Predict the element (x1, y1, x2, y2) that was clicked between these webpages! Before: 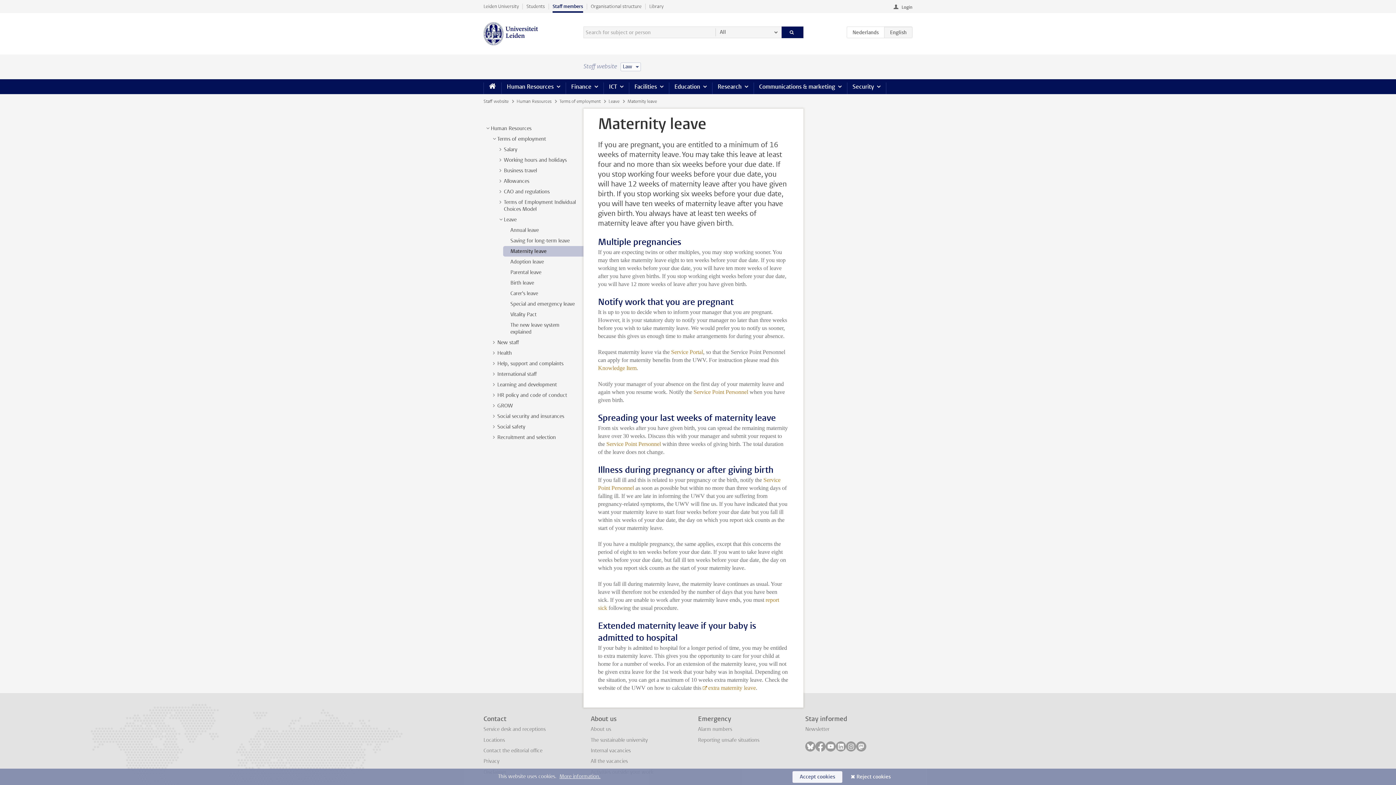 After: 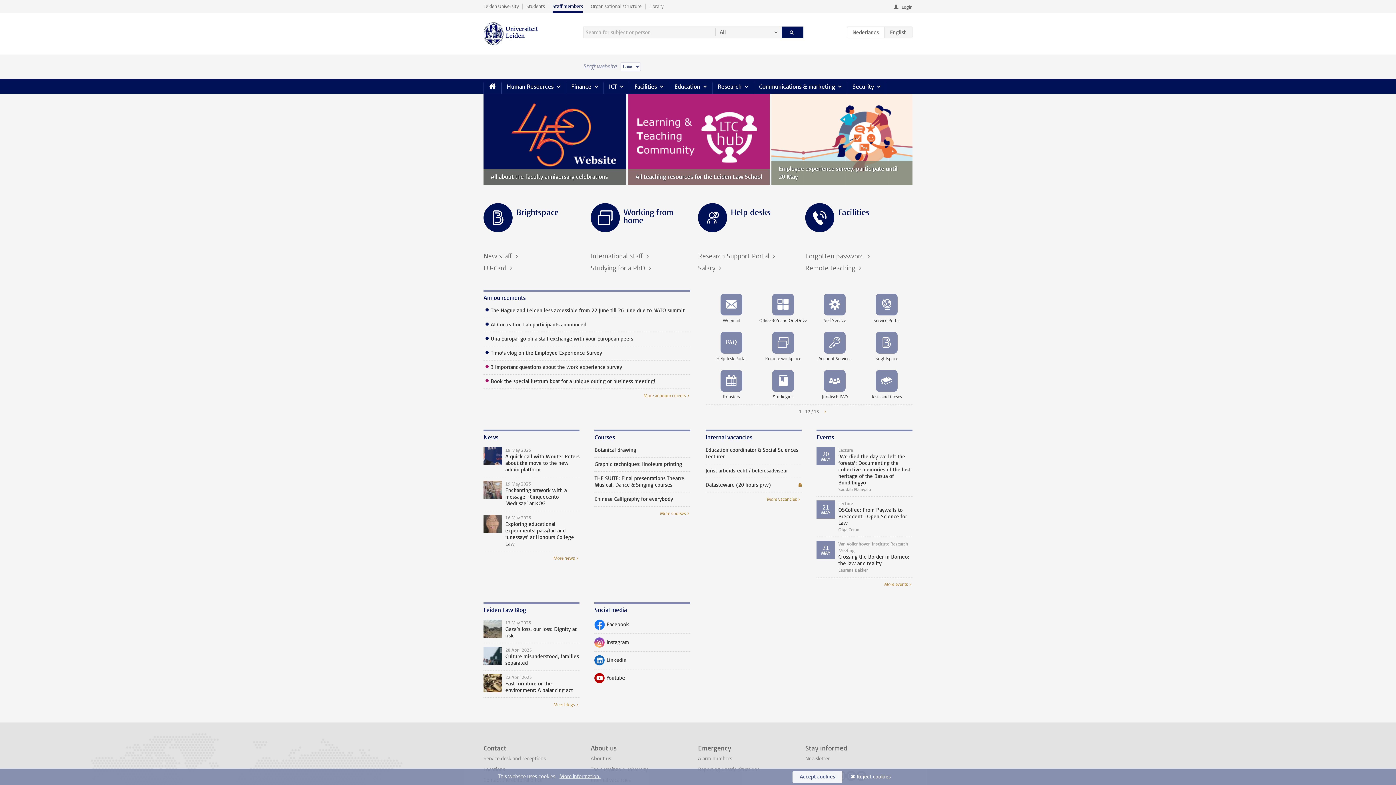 Action: label: Home bbox: (483, 79, 501, 93)